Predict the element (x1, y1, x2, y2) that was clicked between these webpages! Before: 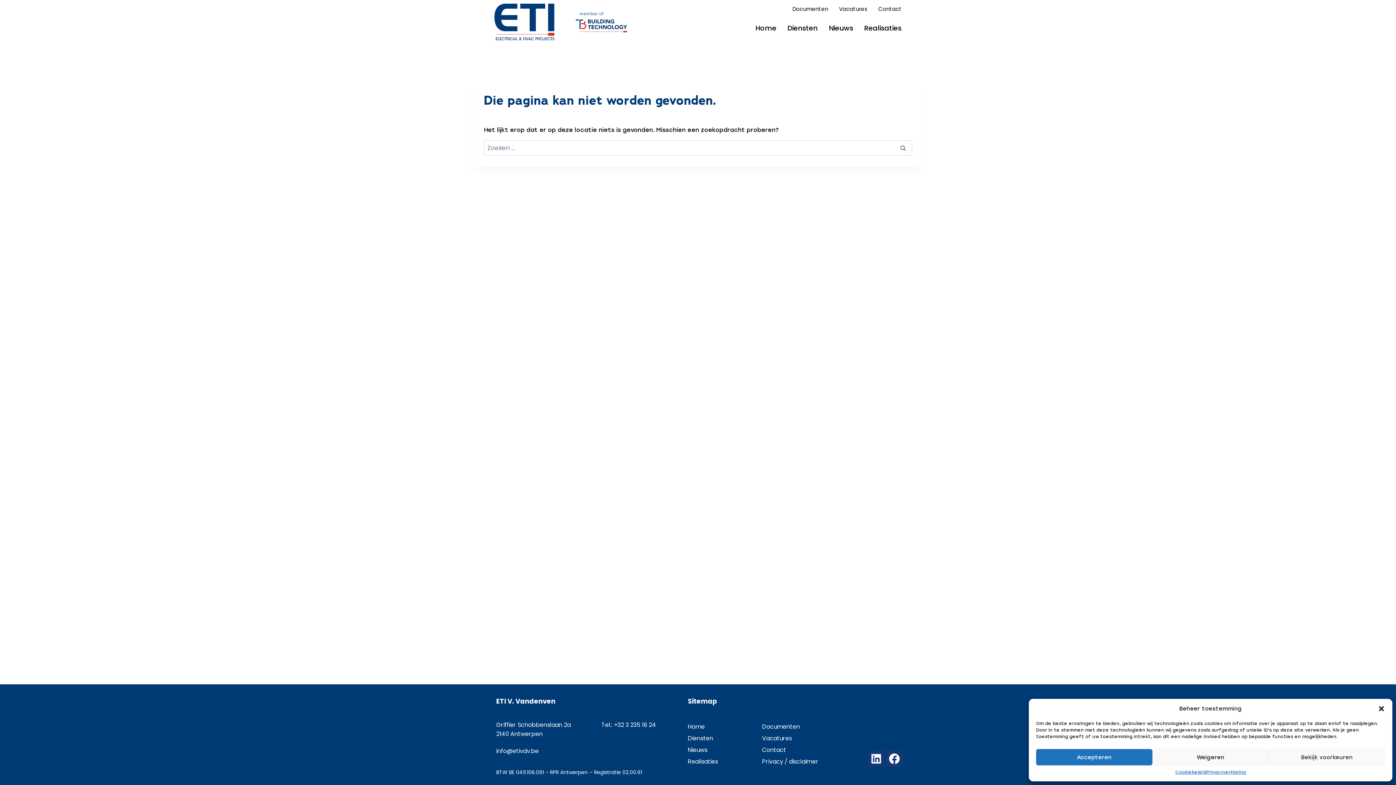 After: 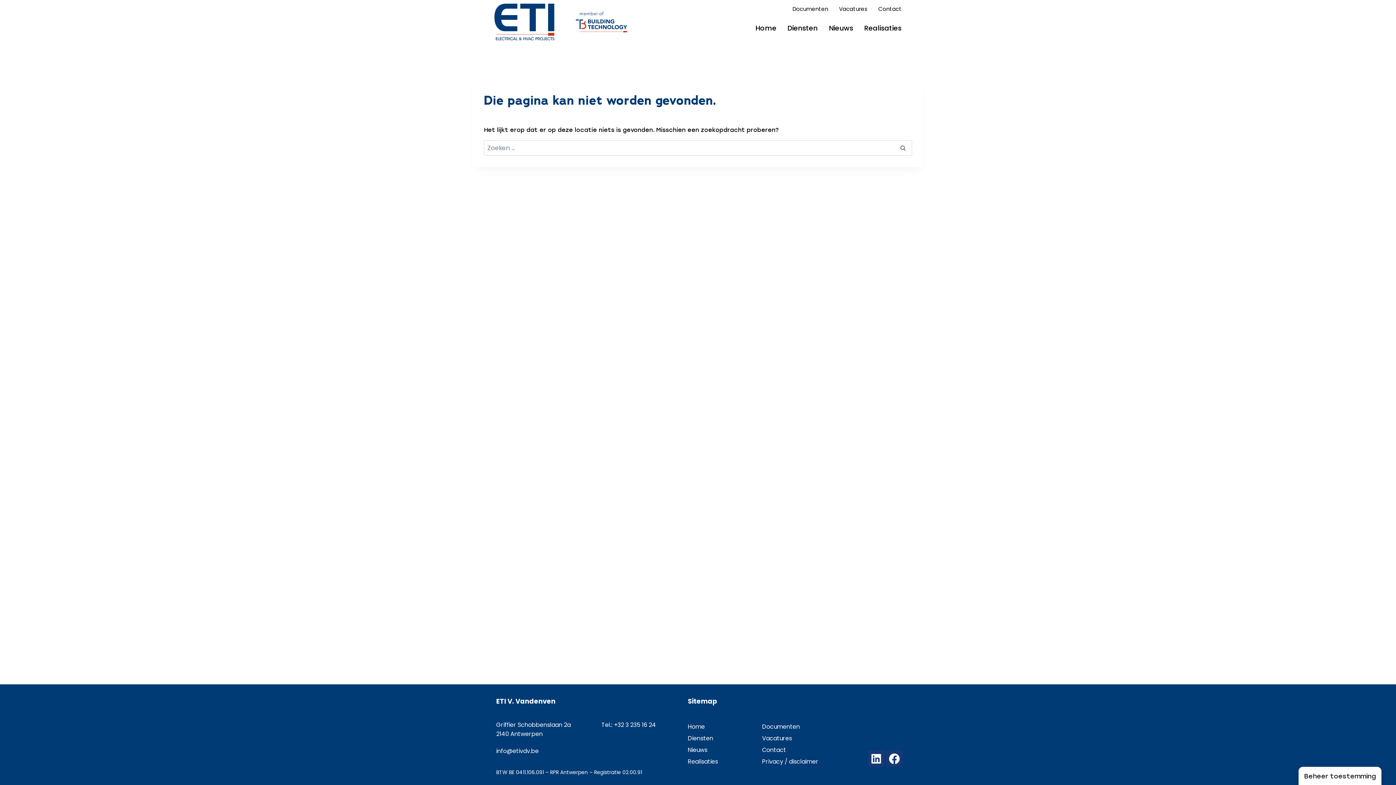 Action: bbox: (1152, 749, 1269, 765) label: Weigeren